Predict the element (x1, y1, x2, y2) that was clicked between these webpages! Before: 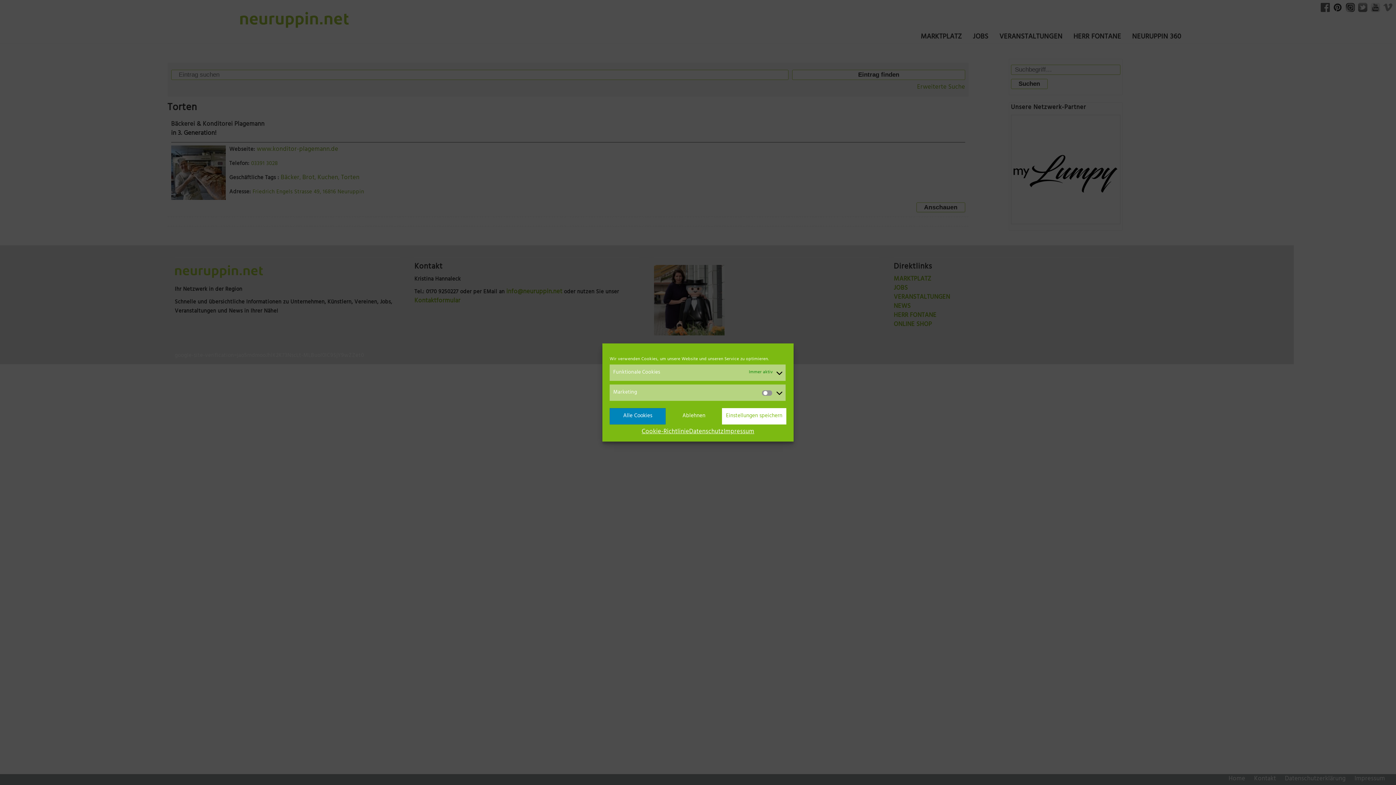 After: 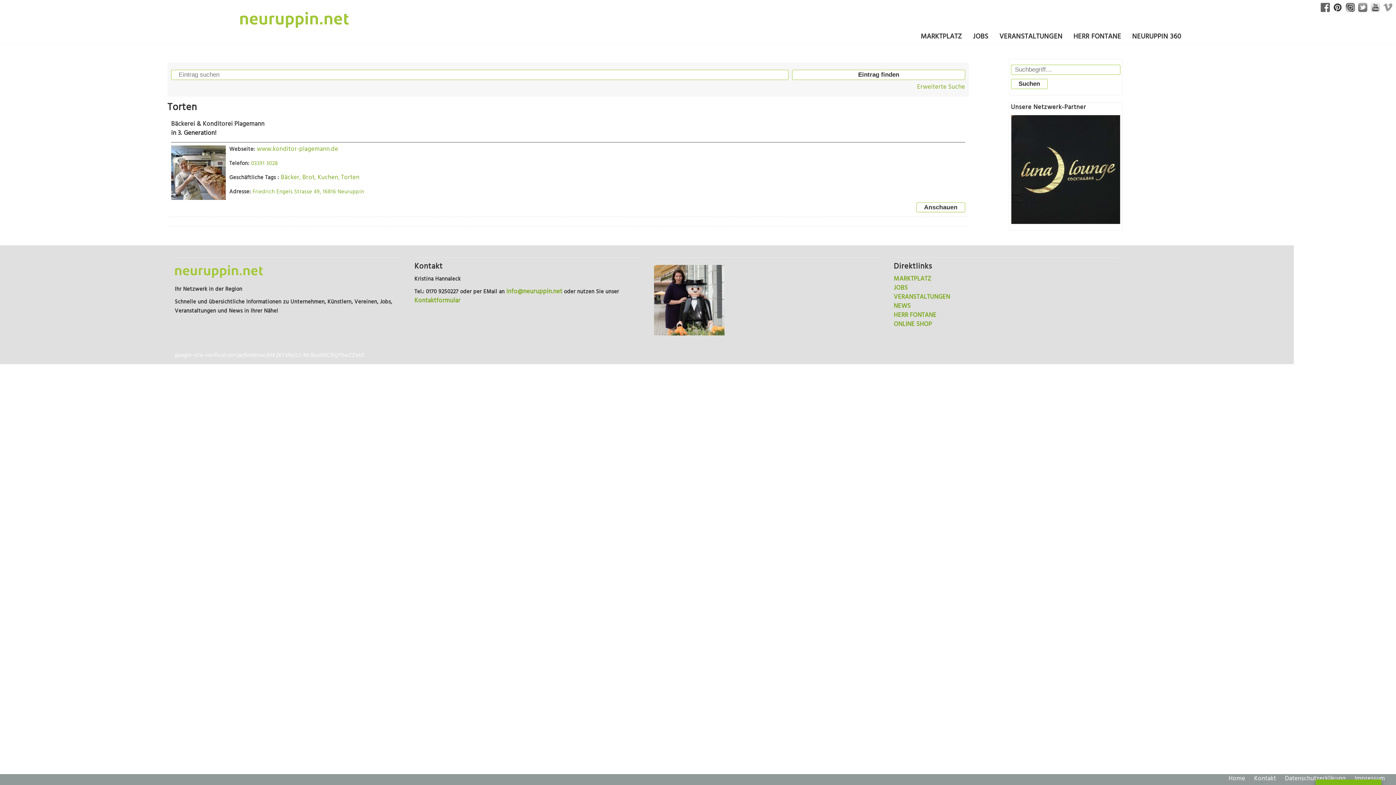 Action: label: Alle Cookies bbox: (609, 408, 665, 424)